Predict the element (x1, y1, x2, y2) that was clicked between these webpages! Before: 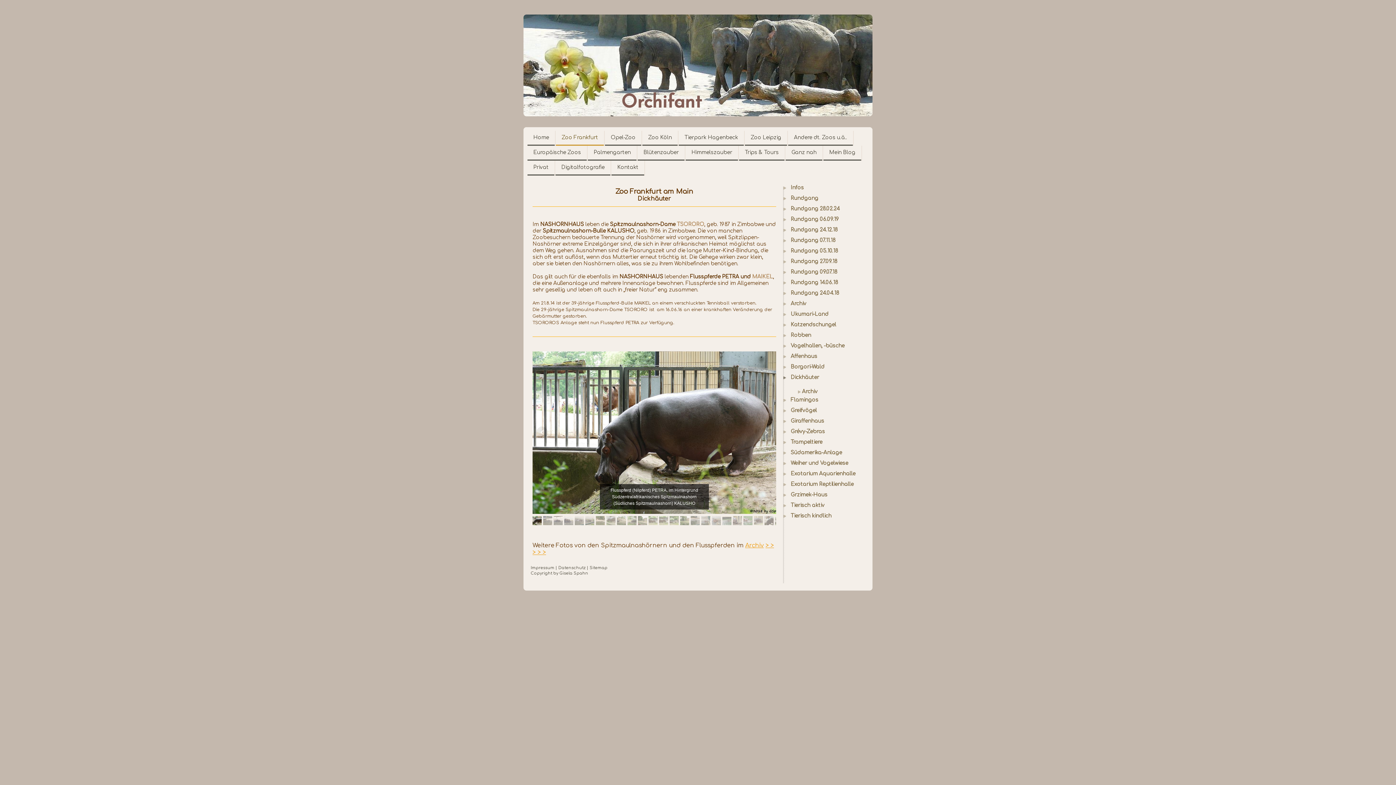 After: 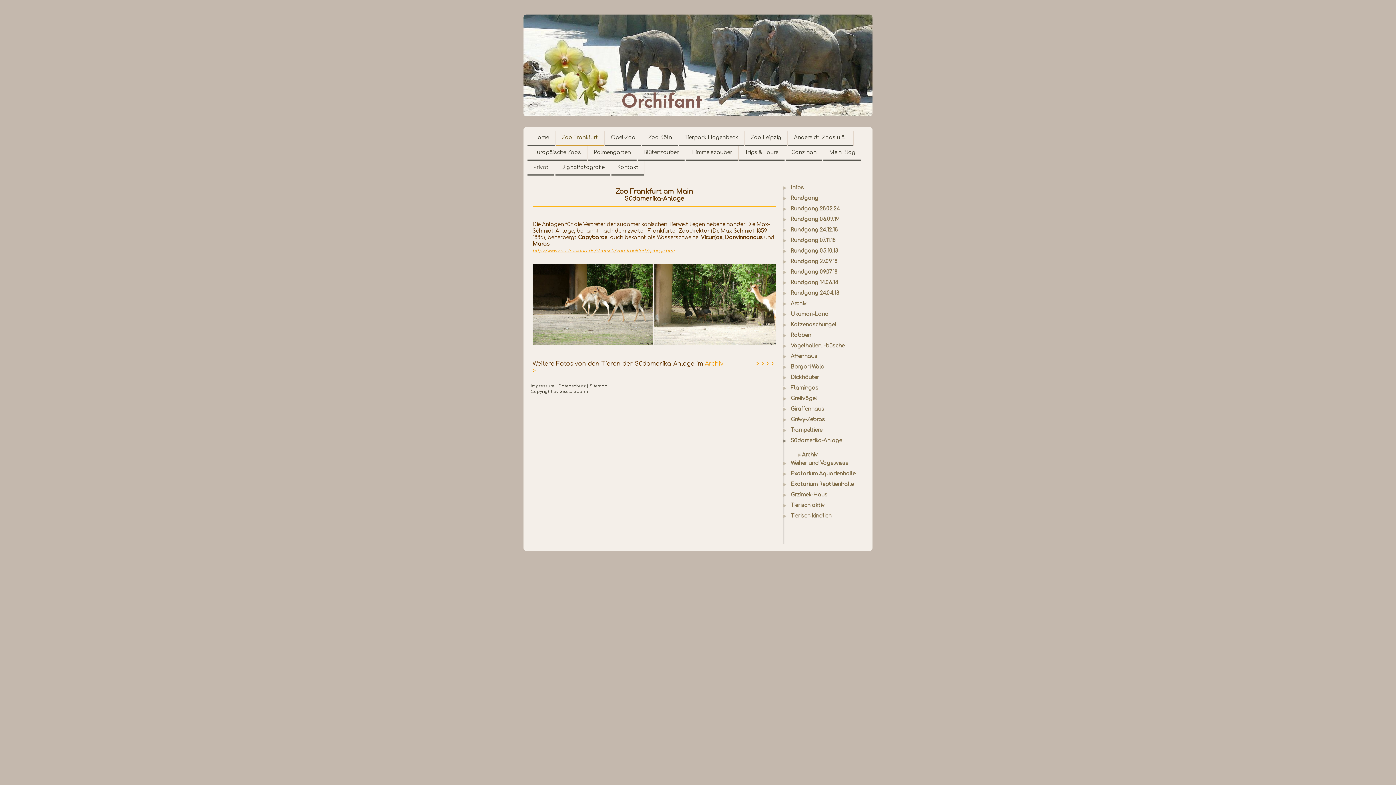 Action: bbox: (783, 449, 860, 460) label: Südamerika-Anlage